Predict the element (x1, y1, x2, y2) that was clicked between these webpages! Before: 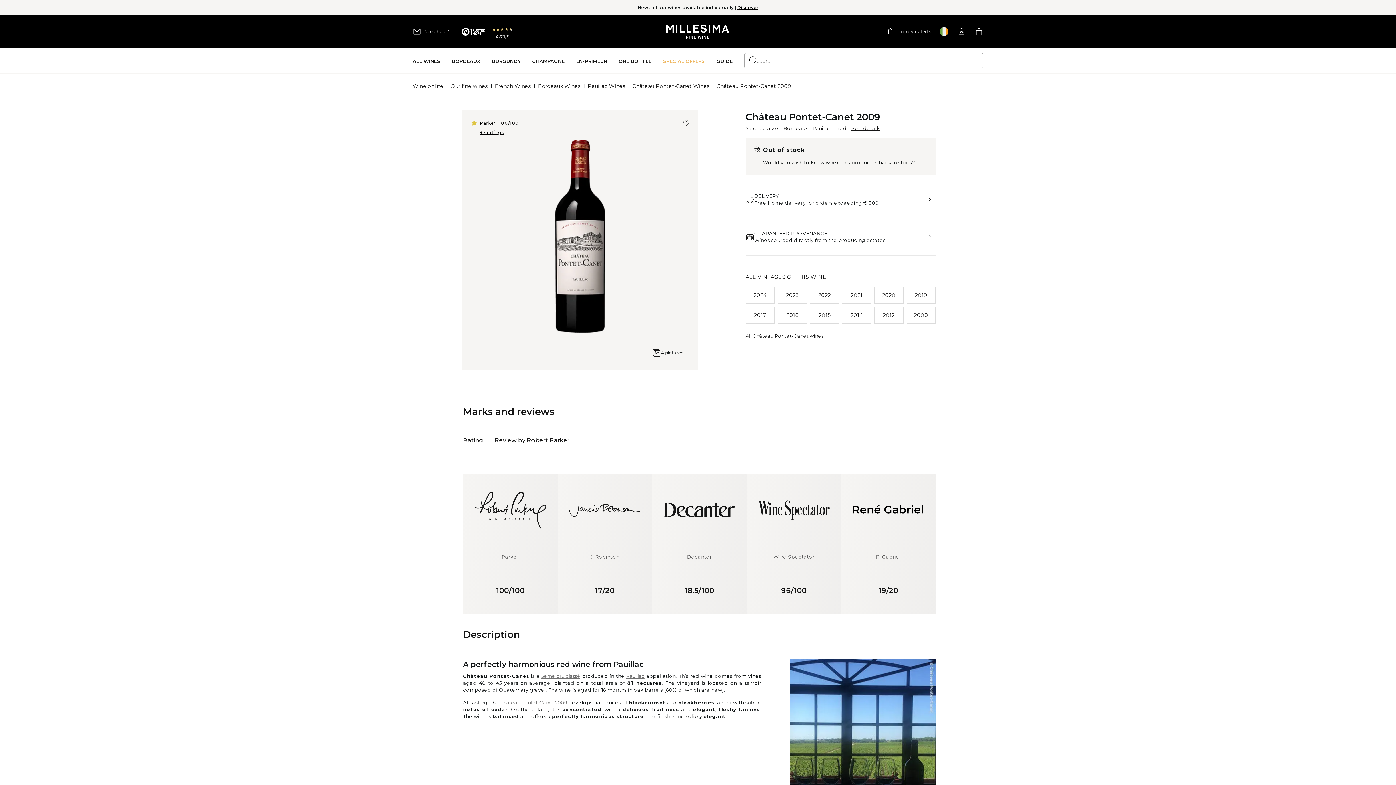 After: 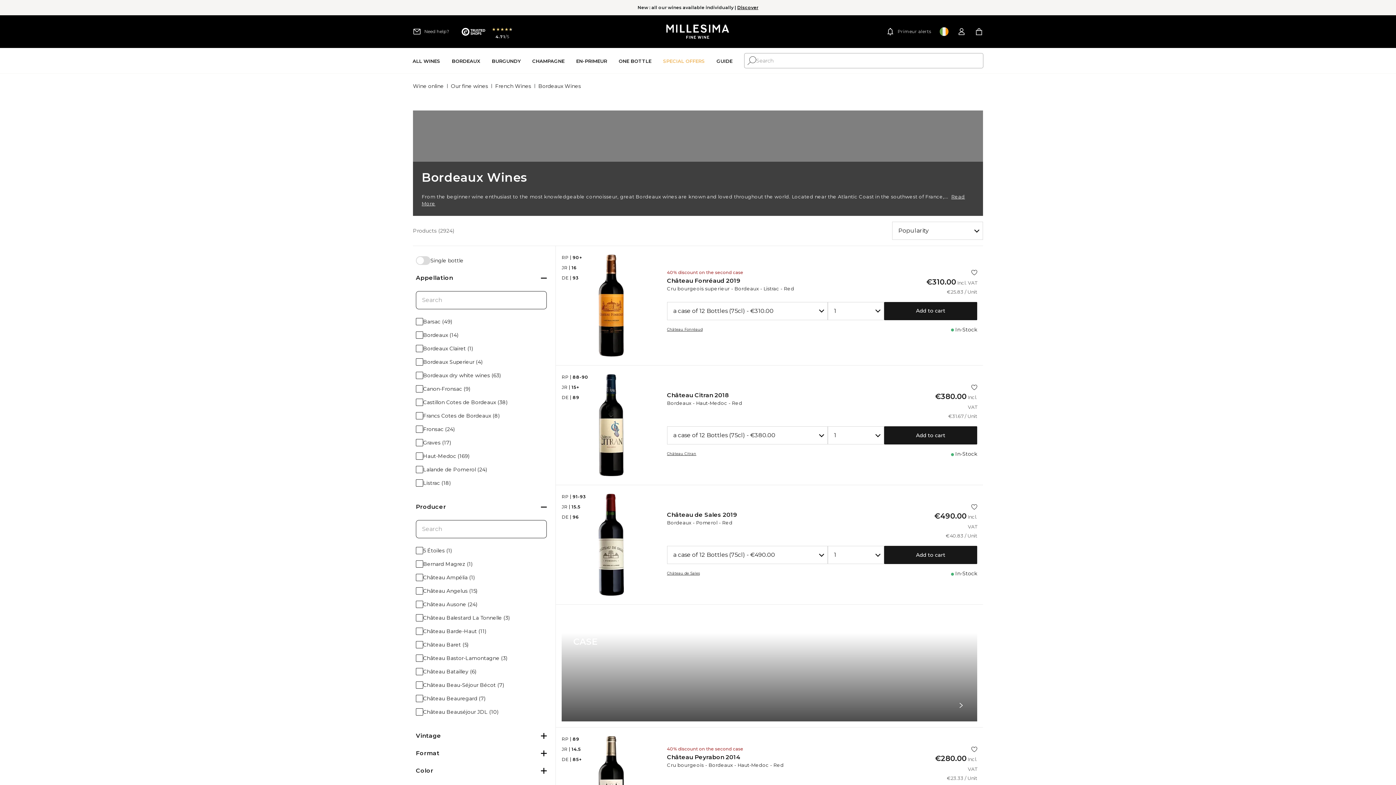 Action: label: Bordeaux Wines bbox: (538, 79, 580, 93)